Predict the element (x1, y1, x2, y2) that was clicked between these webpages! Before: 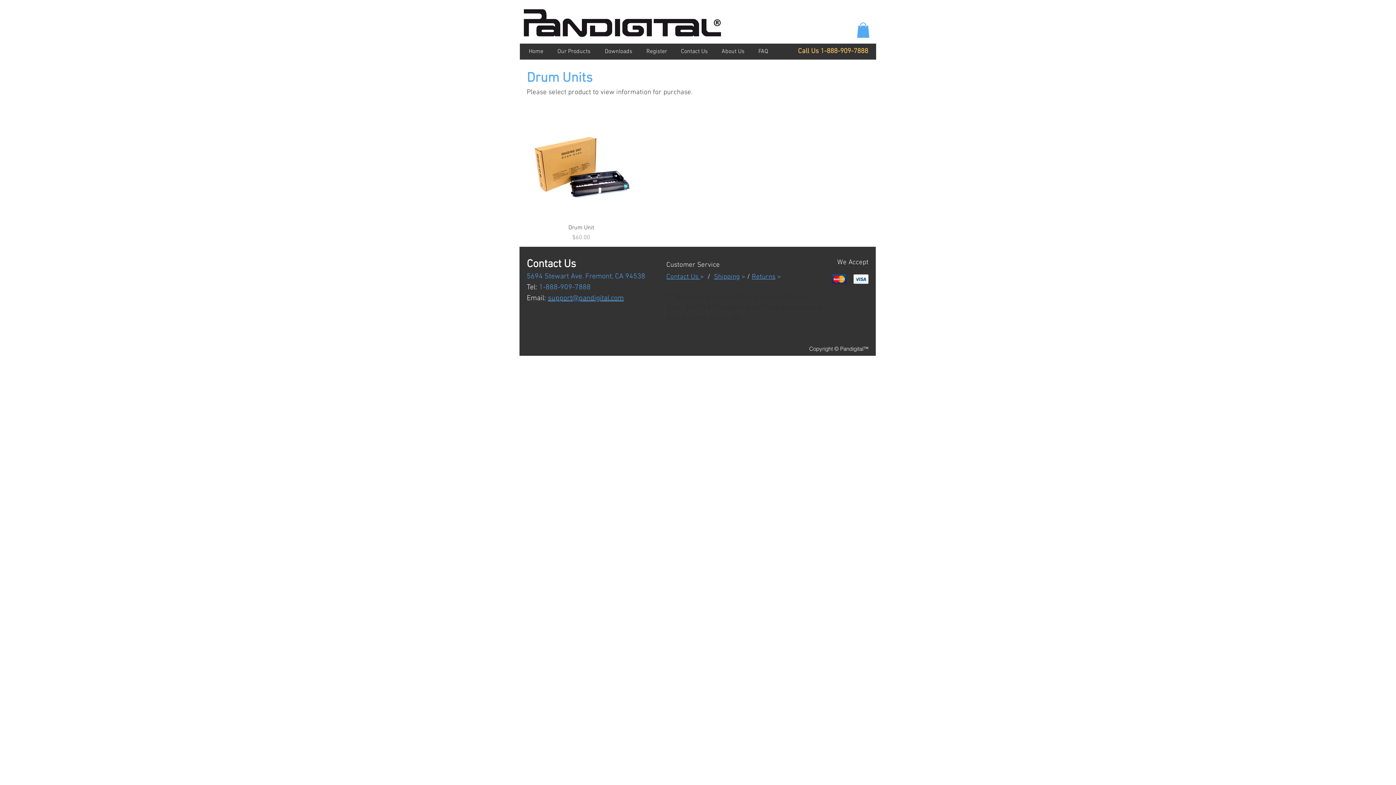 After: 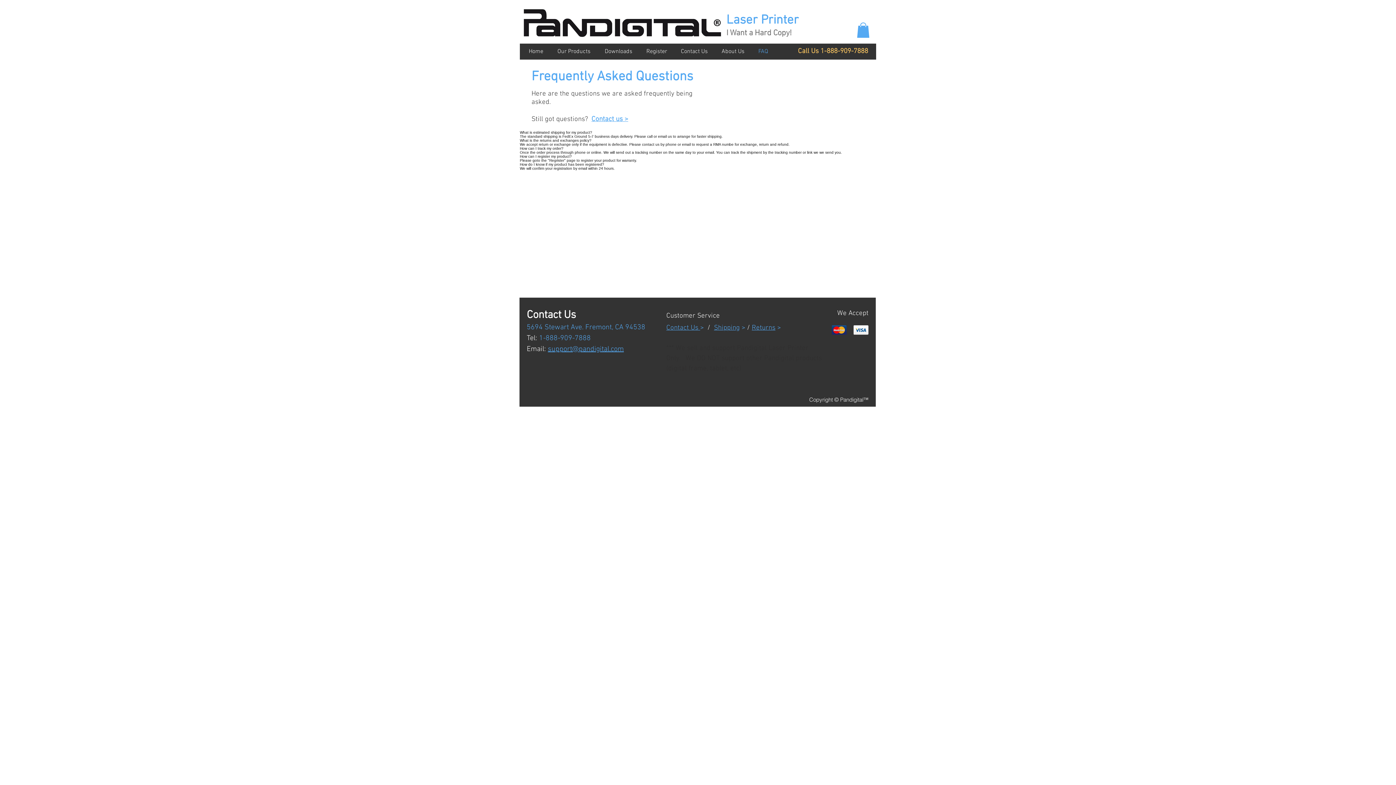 Action: bbox: (751, 47, 775, 55) label: FAQ